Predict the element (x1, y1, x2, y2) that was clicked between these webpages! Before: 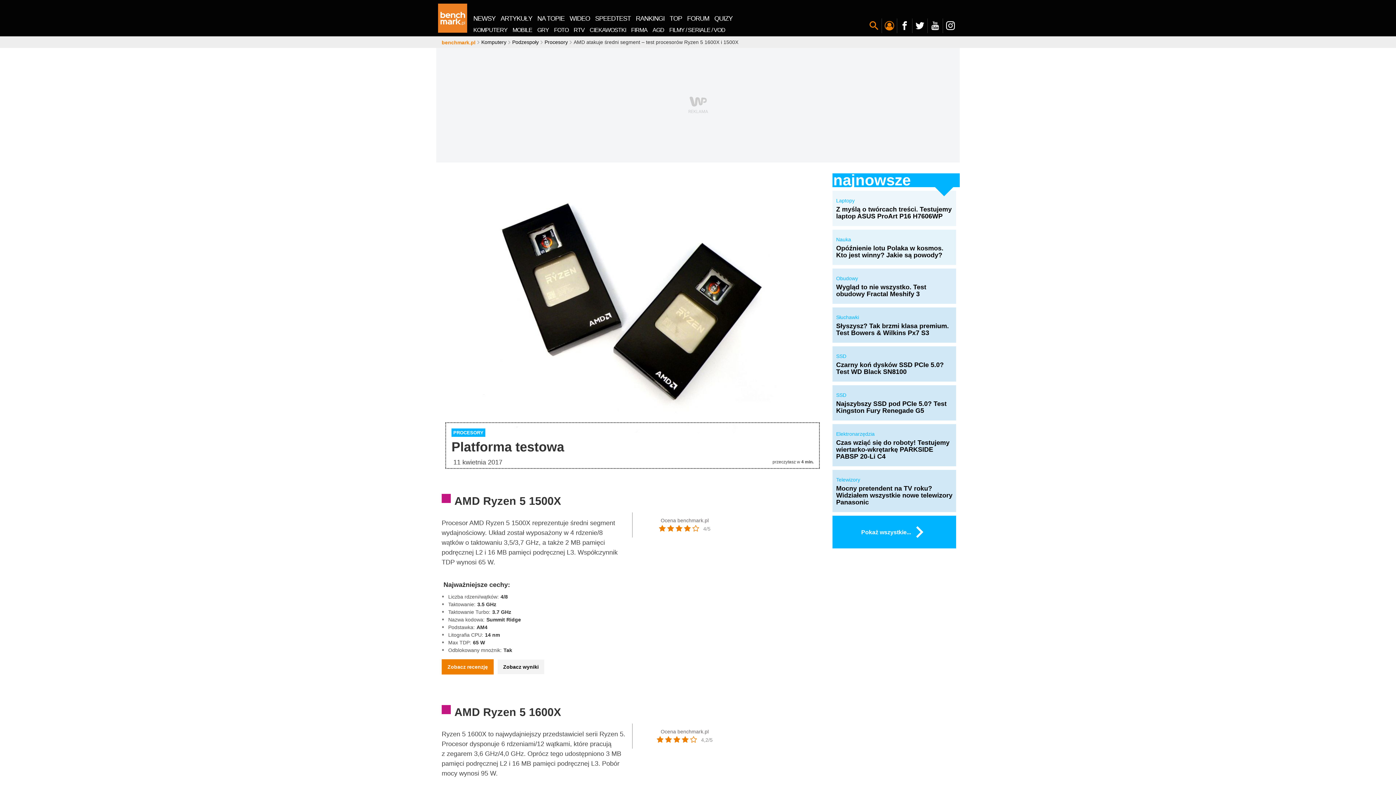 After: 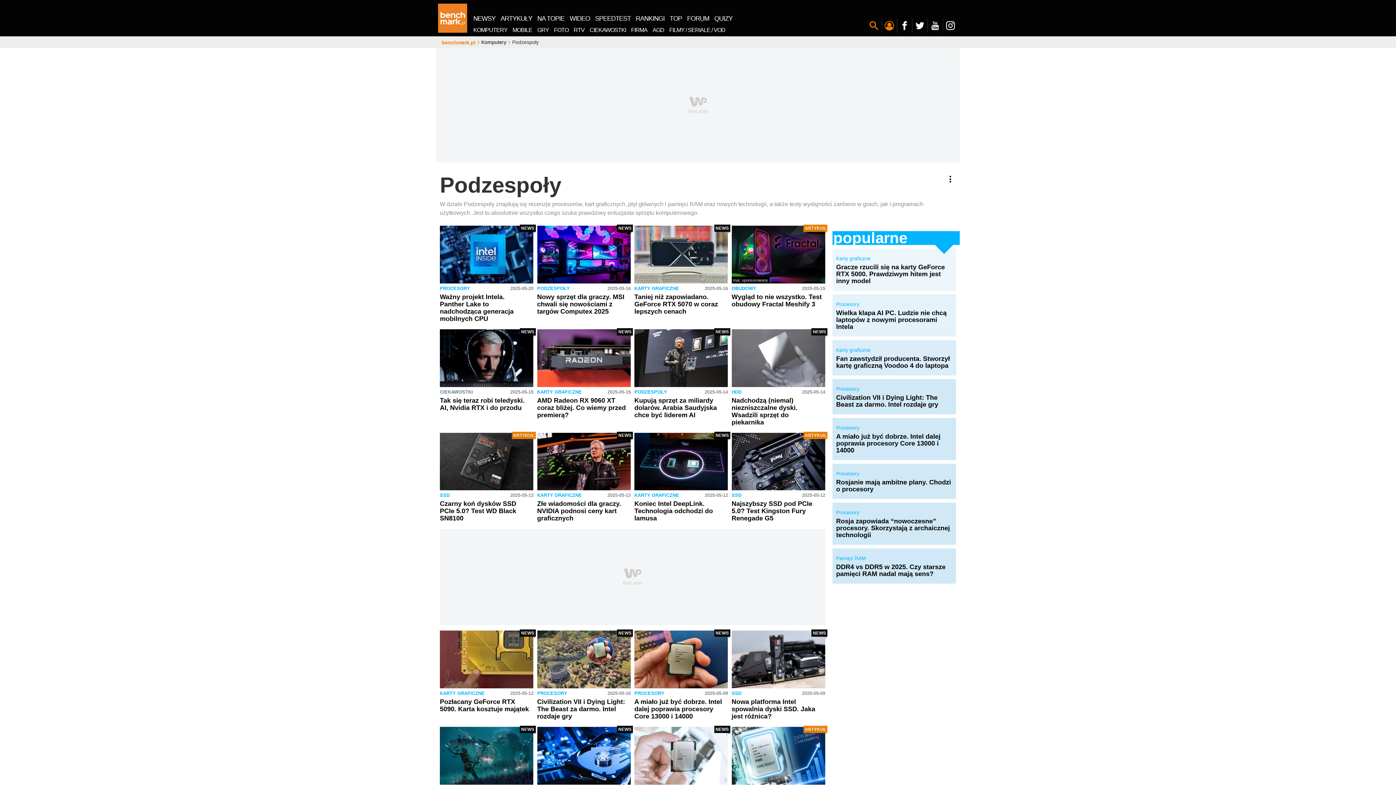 Action: bbox: (512, 38, 538, 45) label: Podzespoły